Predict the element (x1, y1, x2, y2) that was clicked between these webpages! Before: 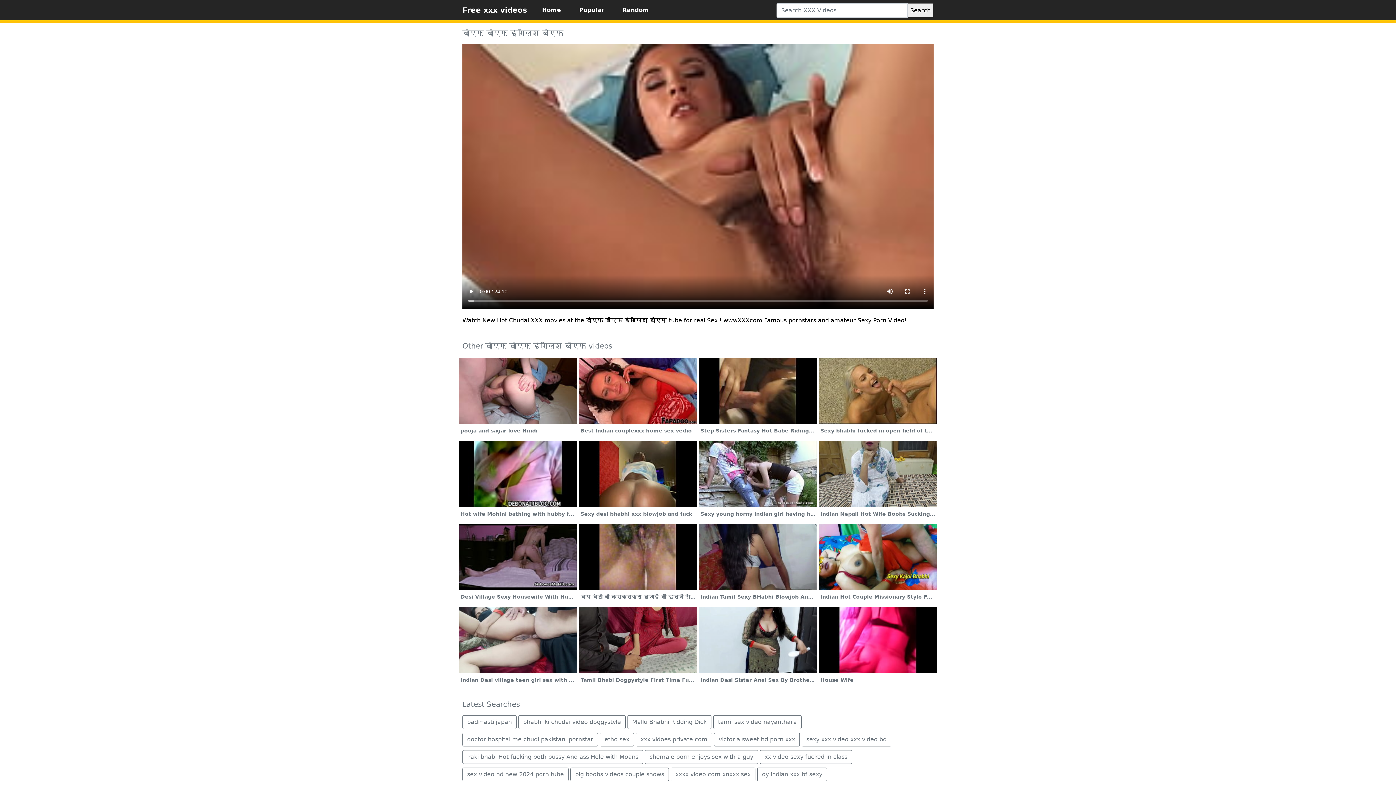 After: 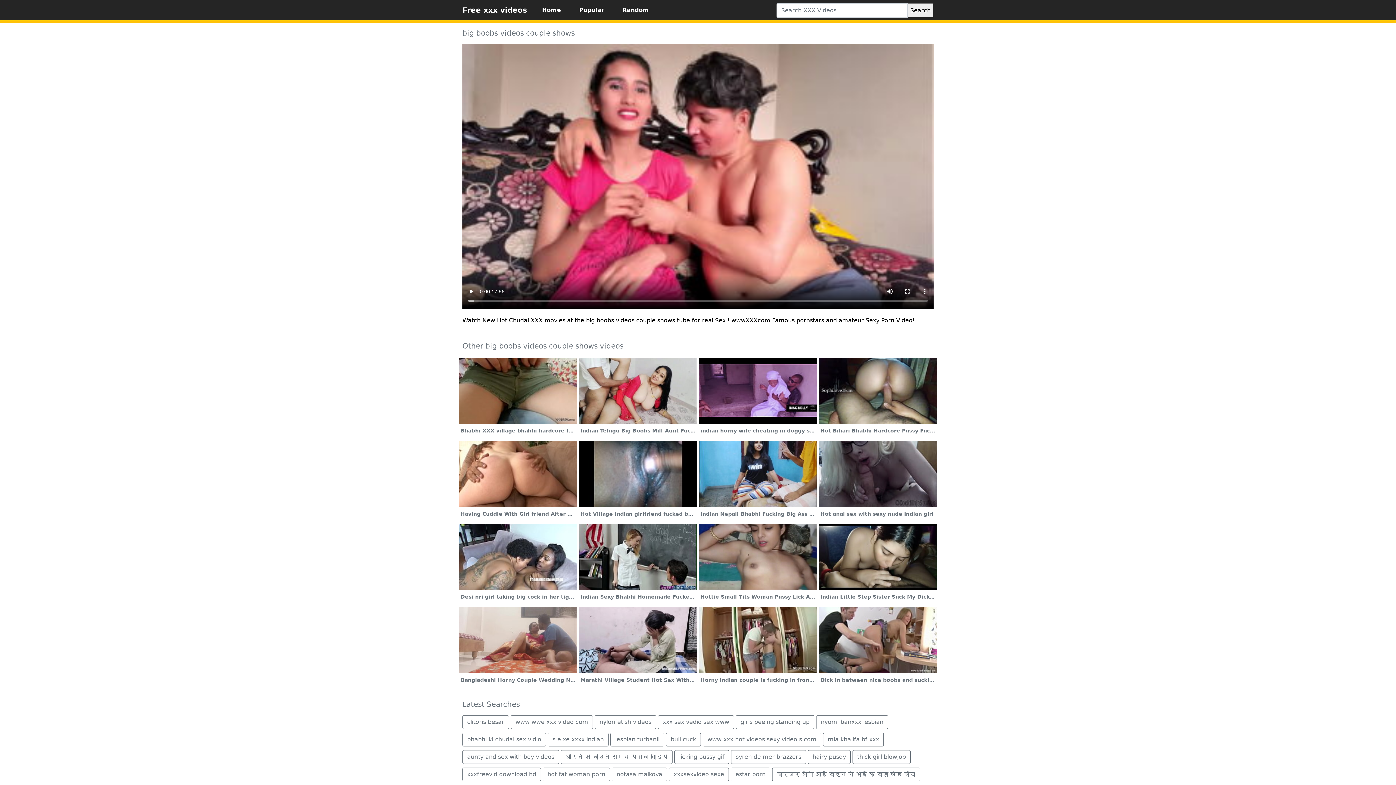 Action: bbox: (570, 767, 669, 781) label: big boobs videos couple shows